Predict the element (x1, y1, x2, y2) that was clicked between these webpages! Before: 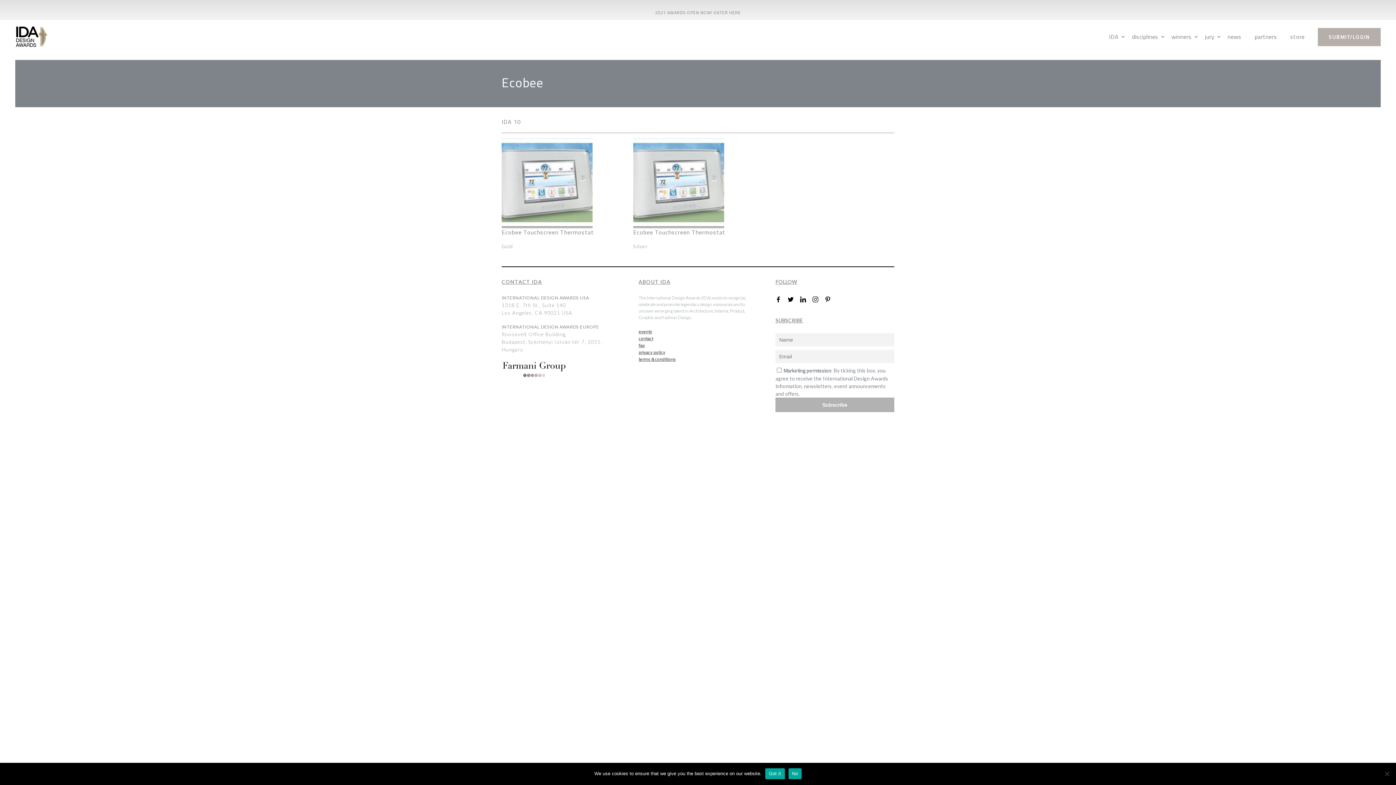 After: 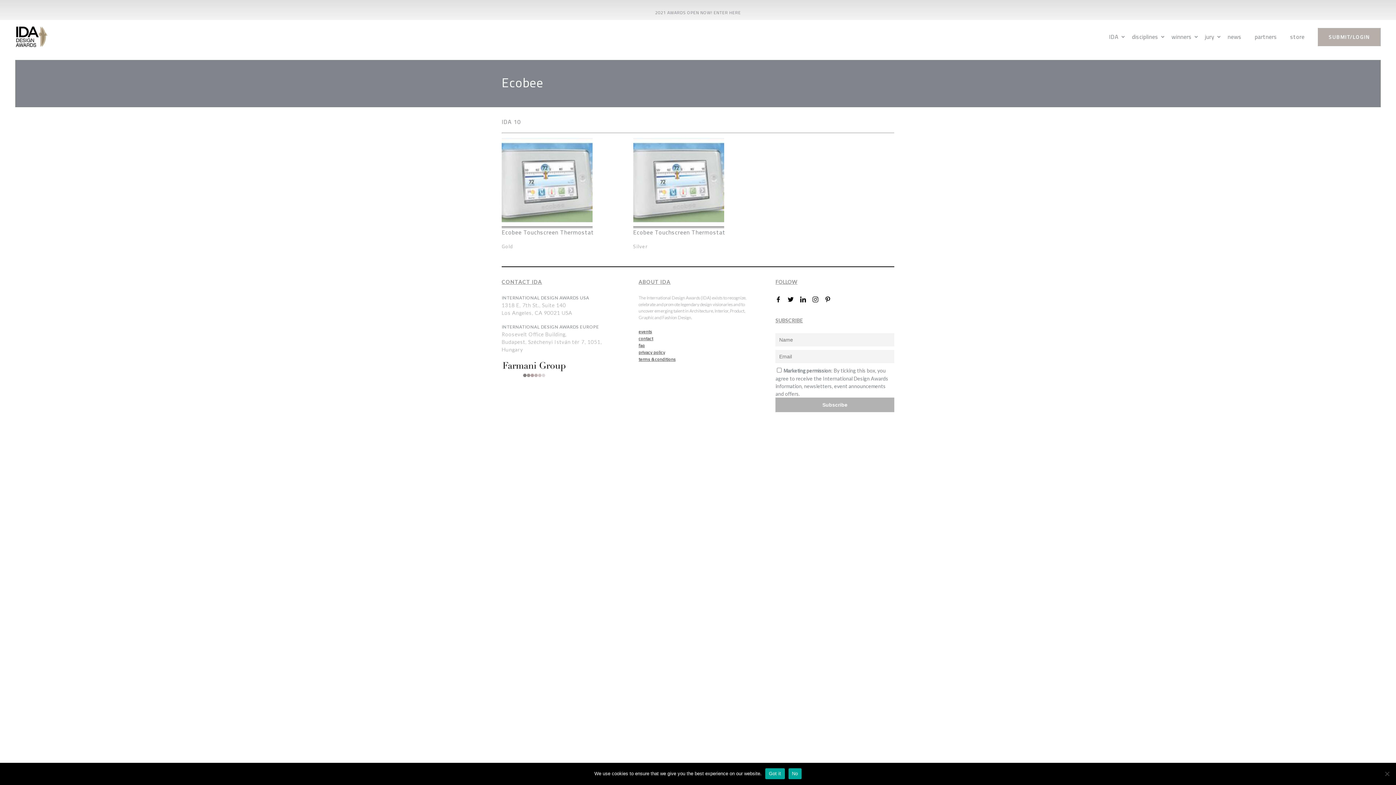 Action: bbox: (775, 296, 787, 302)